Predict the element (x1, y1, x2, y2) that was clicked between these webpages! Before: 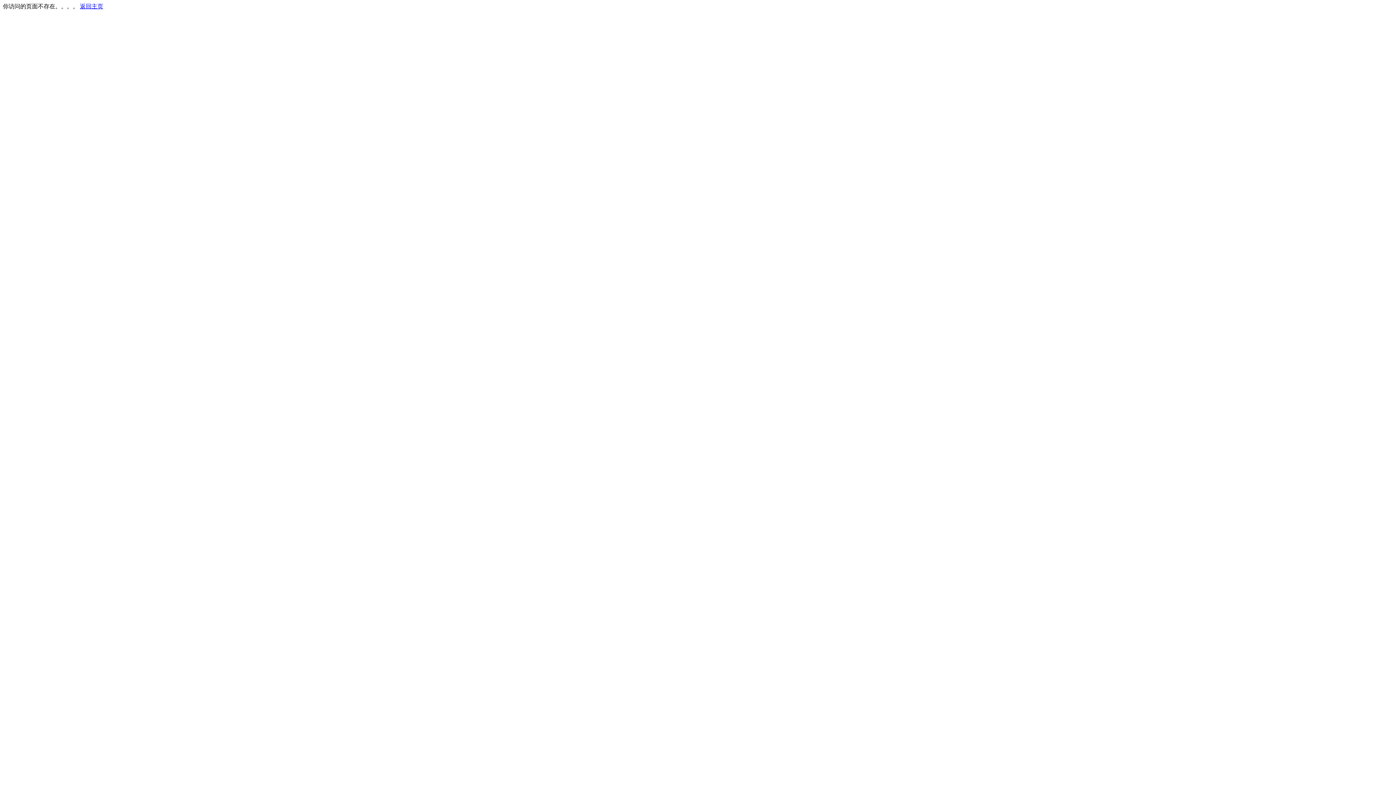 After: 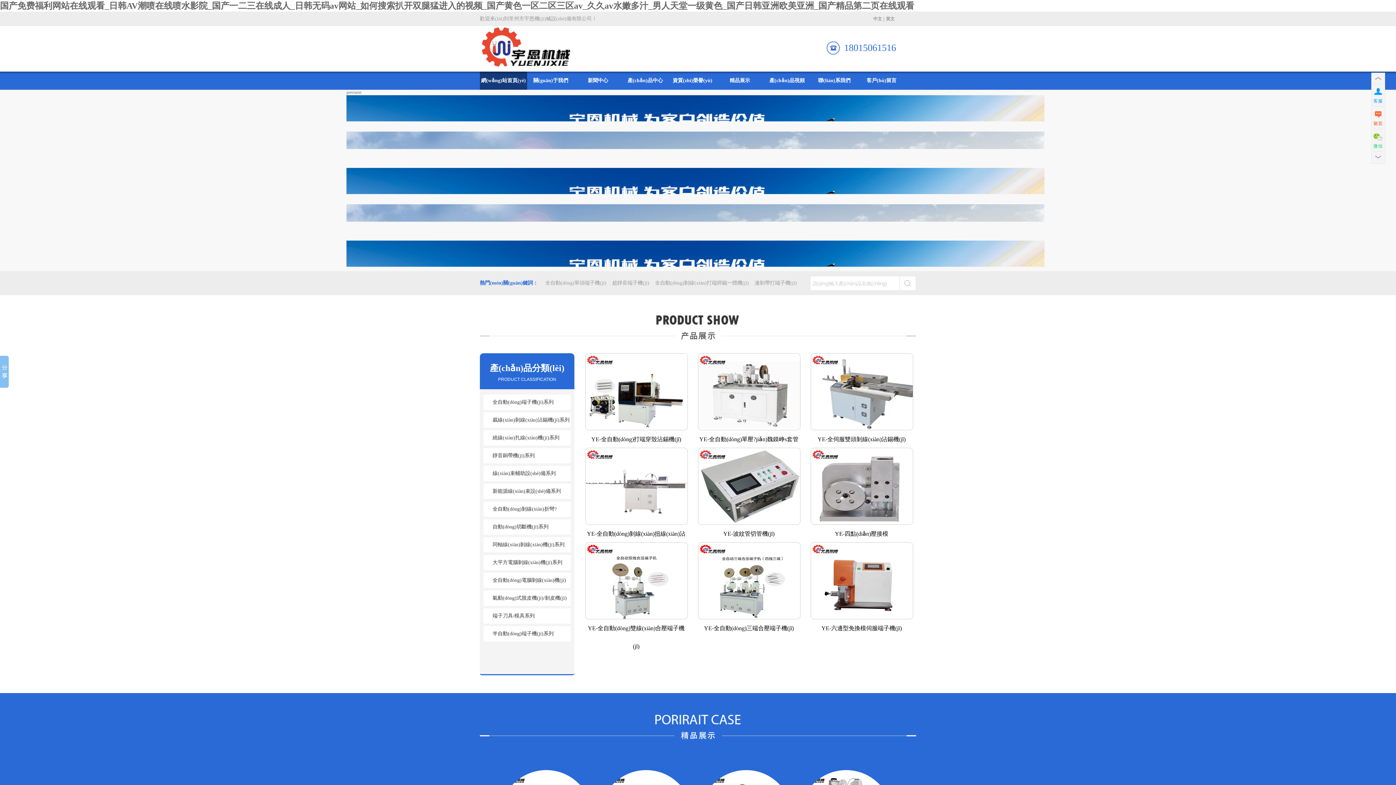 Action: label: 返回主页 bbox: (80, 3, 103, 9)